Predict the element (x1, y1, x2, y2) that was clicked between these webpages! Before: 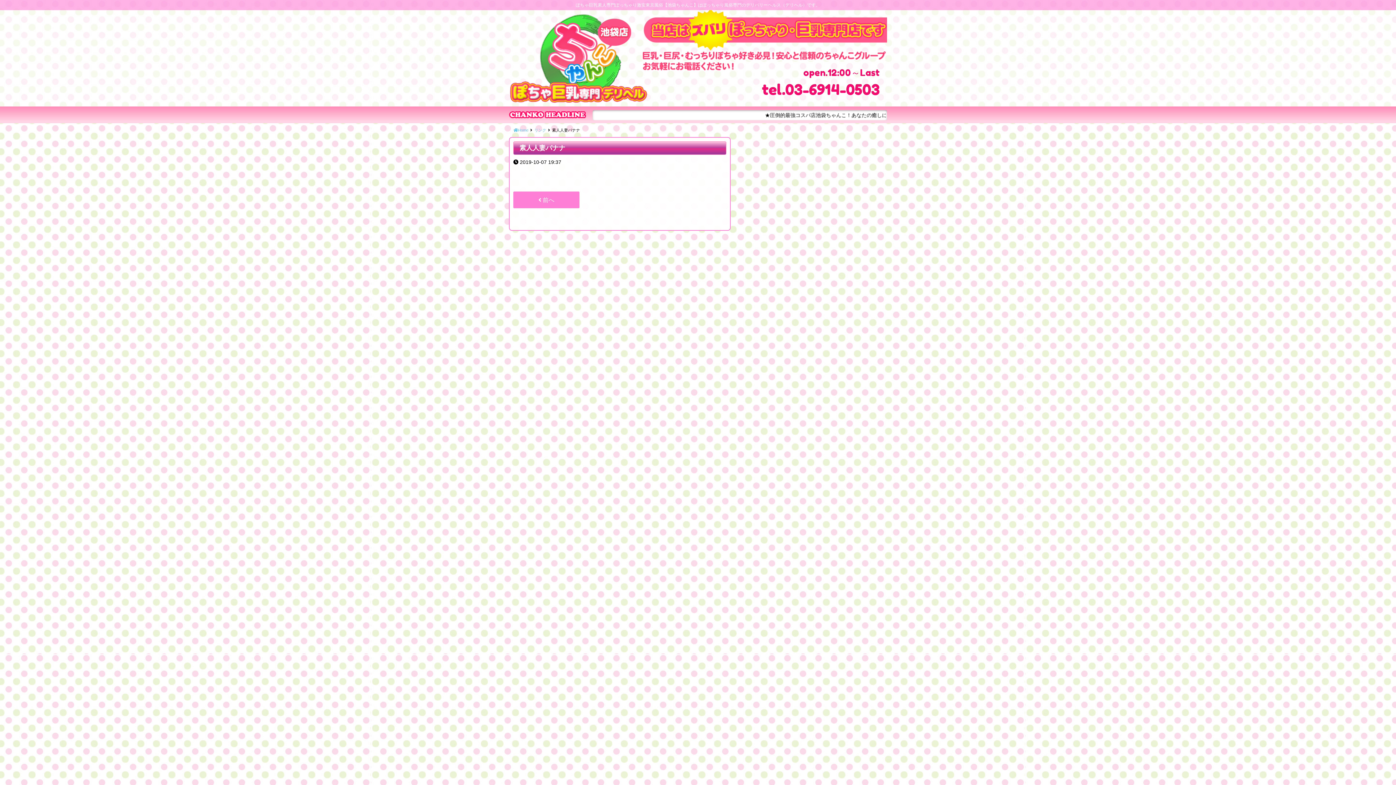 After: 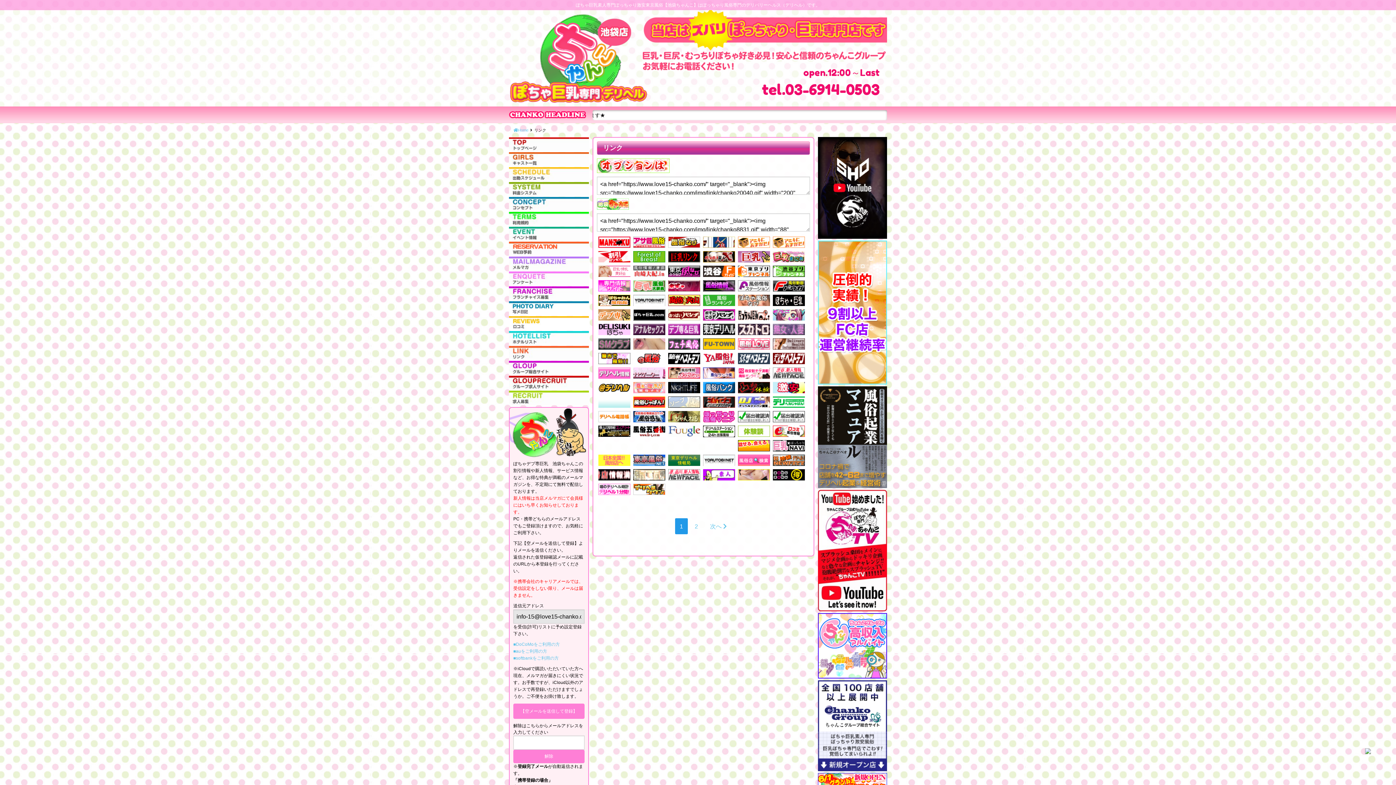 Action: bbox: (534, 128, 546, 132) label: リンク